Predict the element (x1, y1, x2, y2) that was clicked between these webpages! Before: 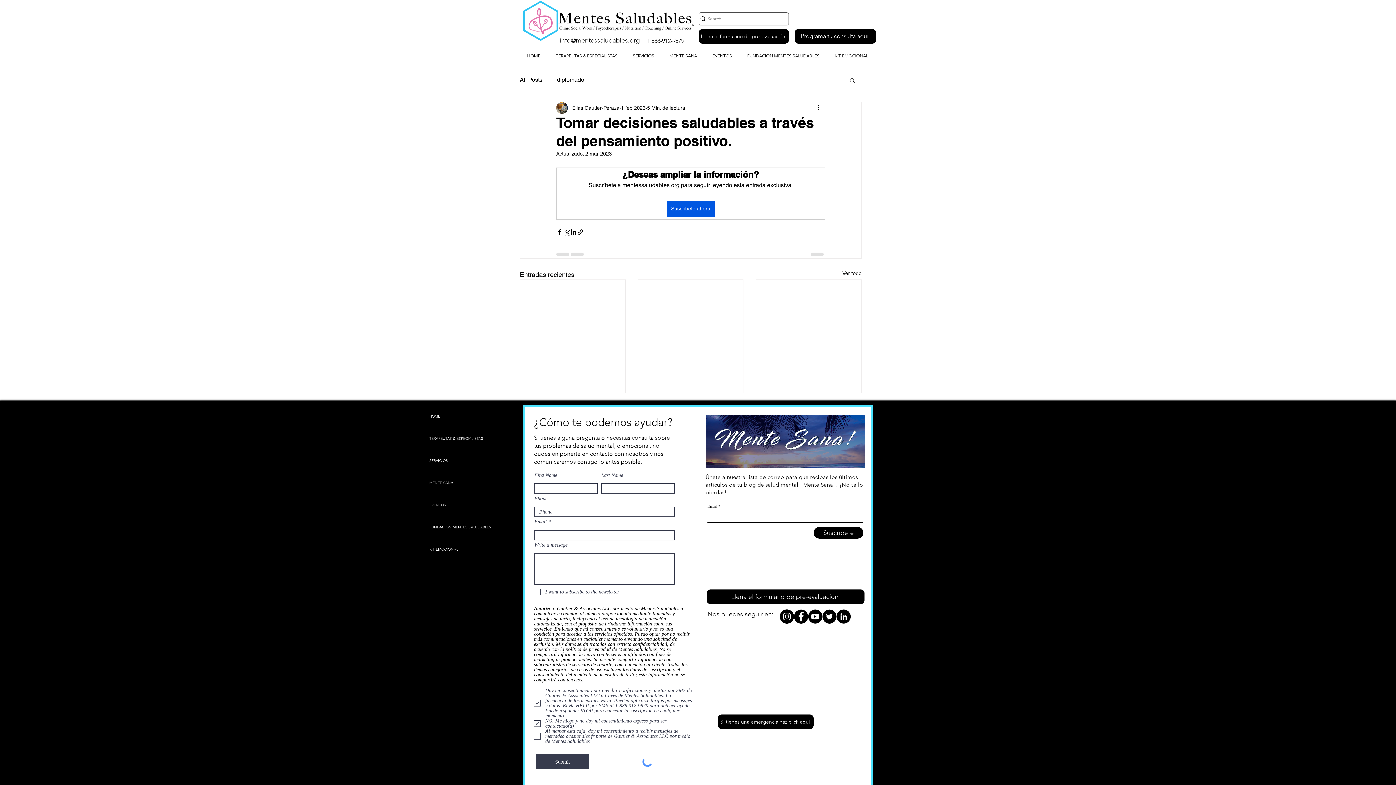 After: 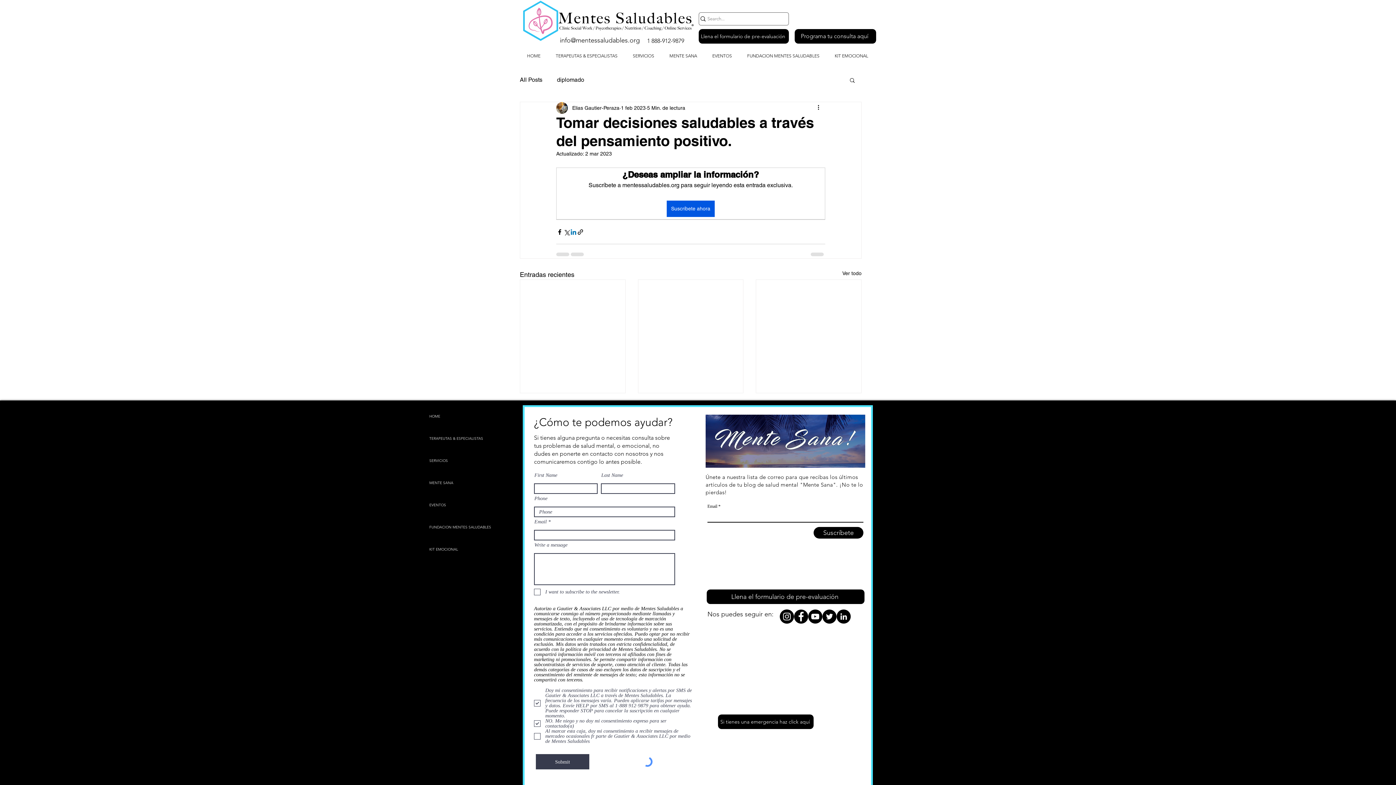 Action: label: Compartir a través de LinkedIn bbox: (570, 228, 577, 235)